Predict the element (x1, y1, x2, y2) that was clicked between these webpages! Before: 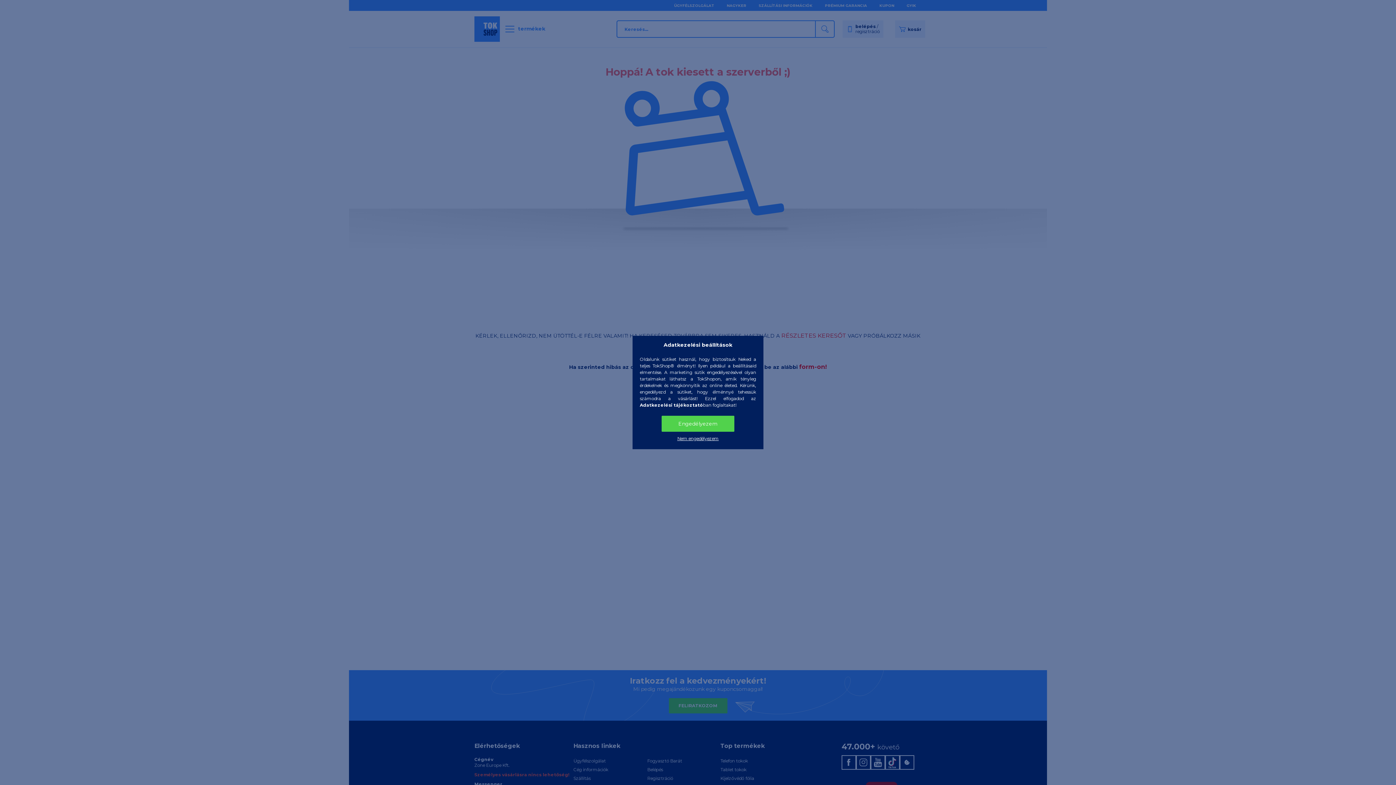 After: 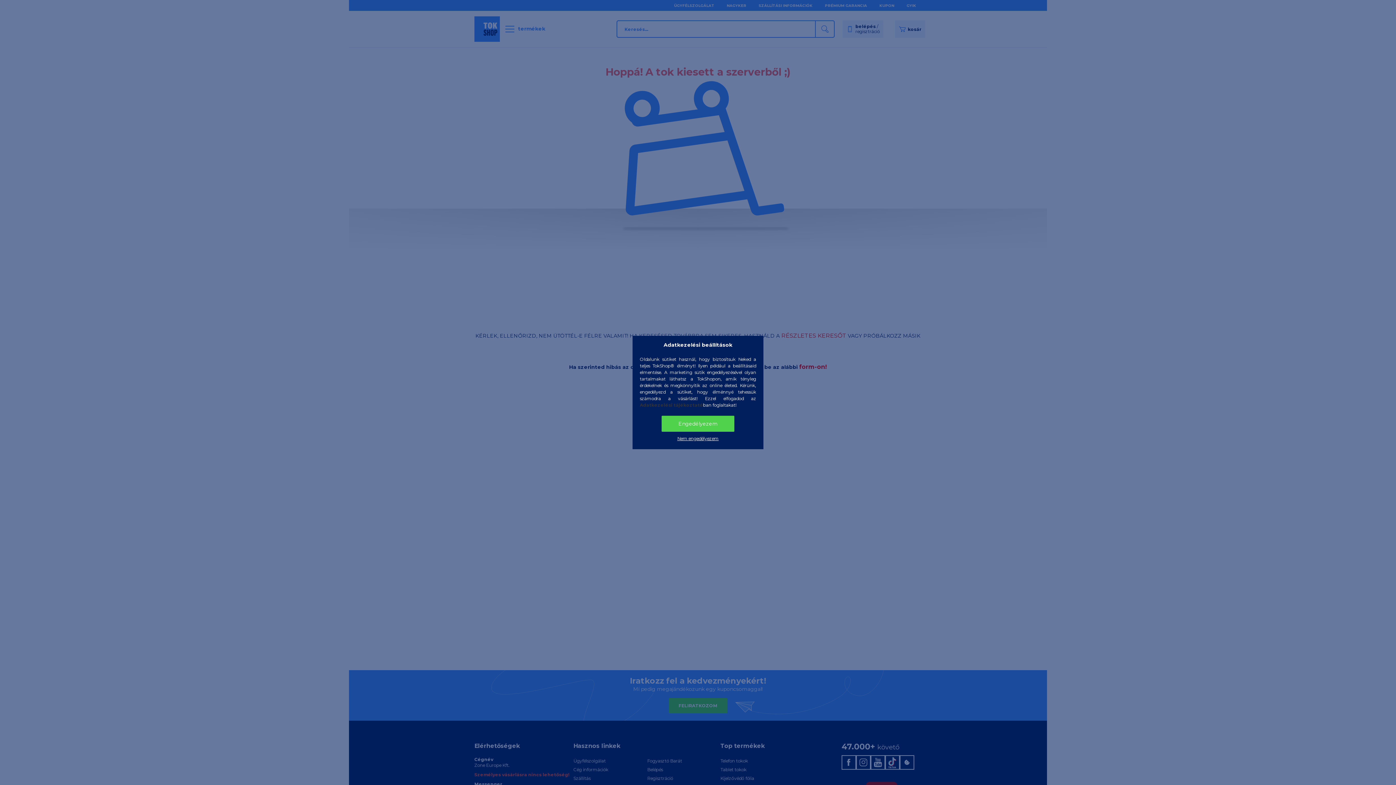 Action: bbox: (640, 402, 703, 408) label: Adatkezelési tájékoztató